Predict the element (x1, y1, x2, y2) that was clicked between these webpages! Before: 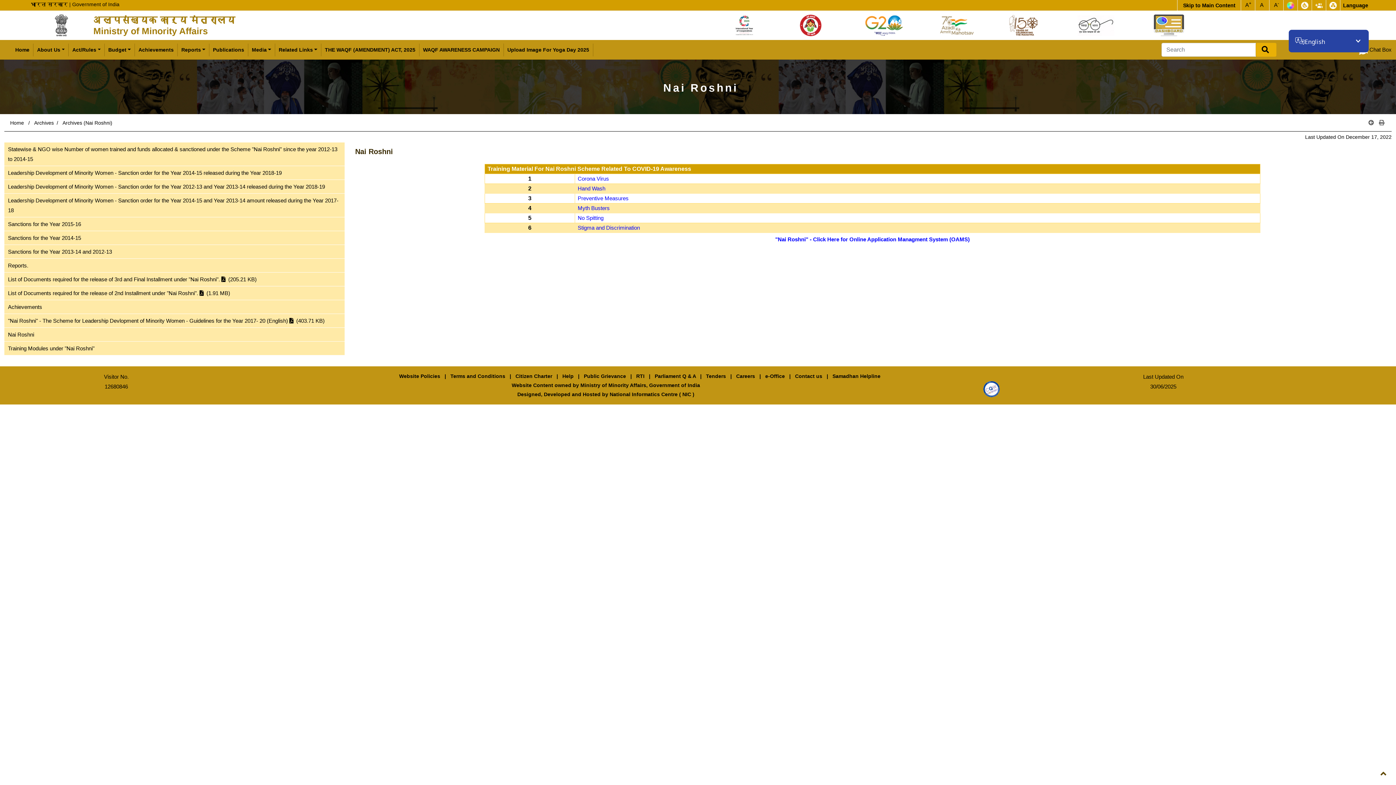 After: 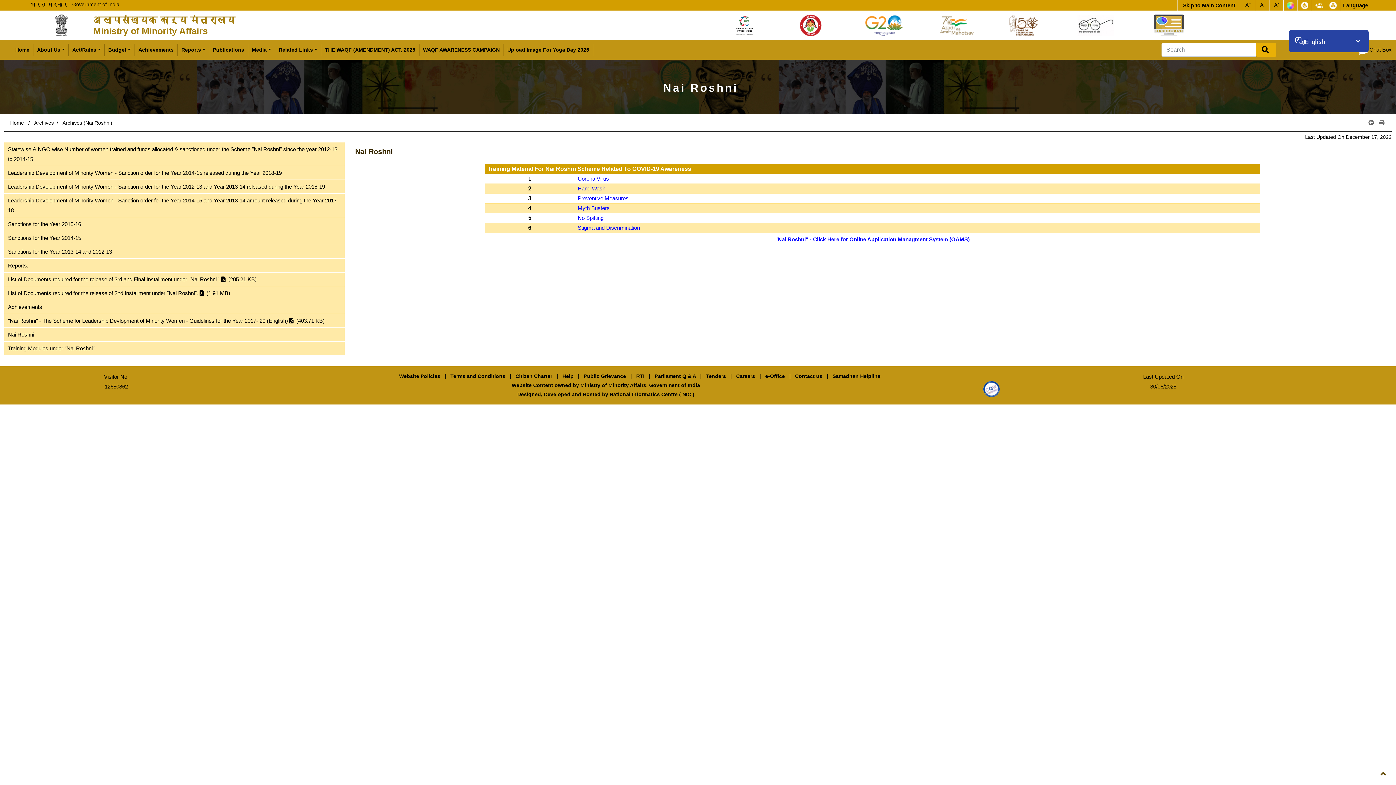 Action: bbox: (8, 329, 34, 339) label: Nai Roshni 